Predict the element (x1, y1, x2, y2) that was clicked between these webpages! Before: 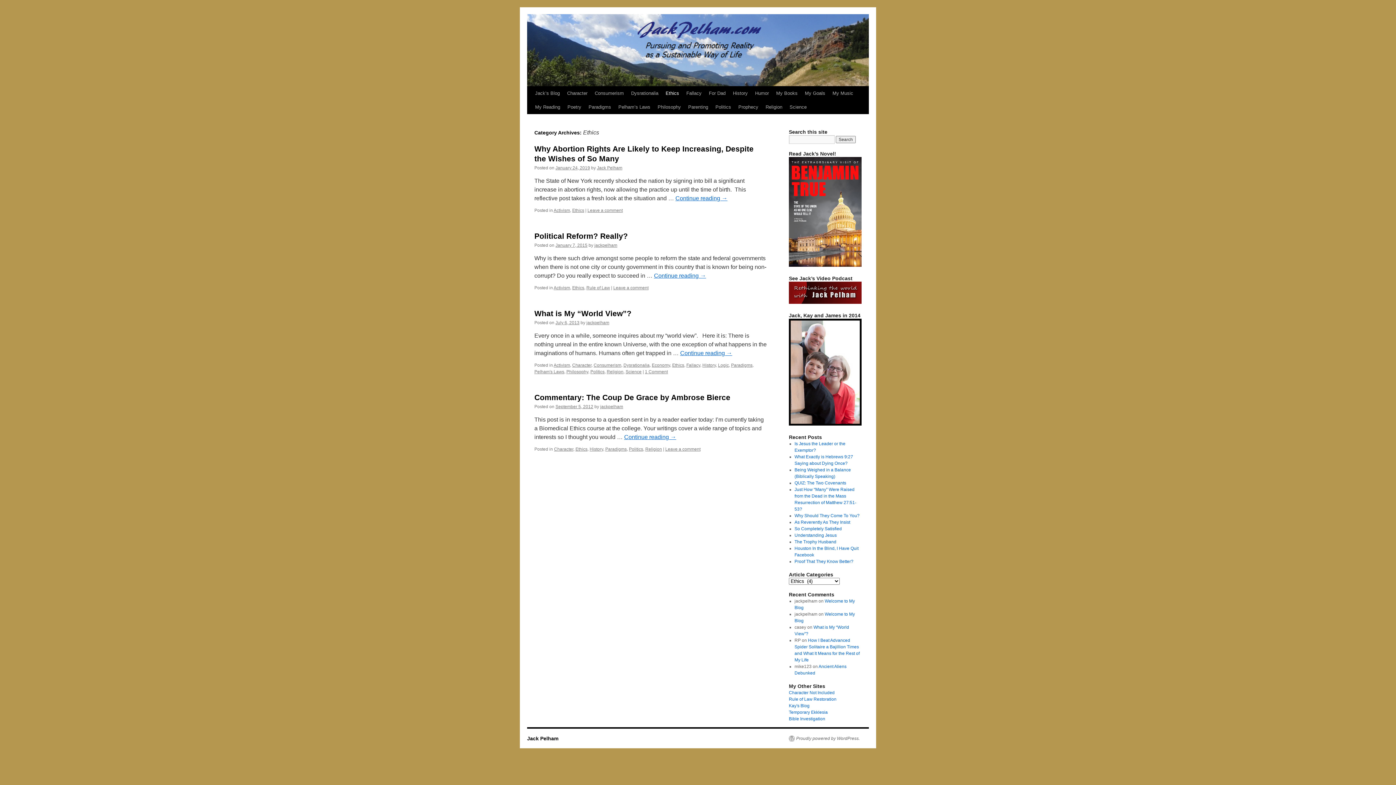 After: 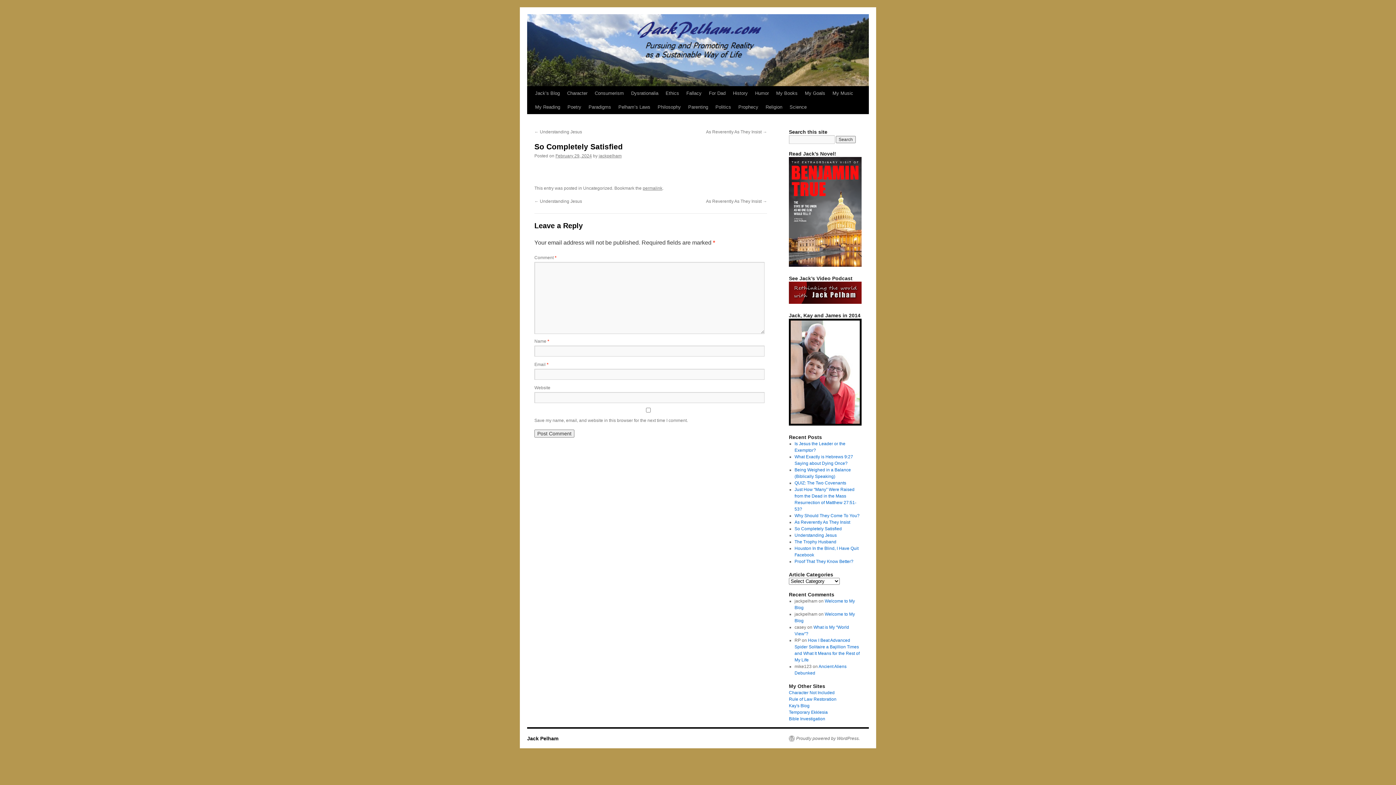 Action: label: So Completely Satisfied bbox: (794, 526, 842, 531)